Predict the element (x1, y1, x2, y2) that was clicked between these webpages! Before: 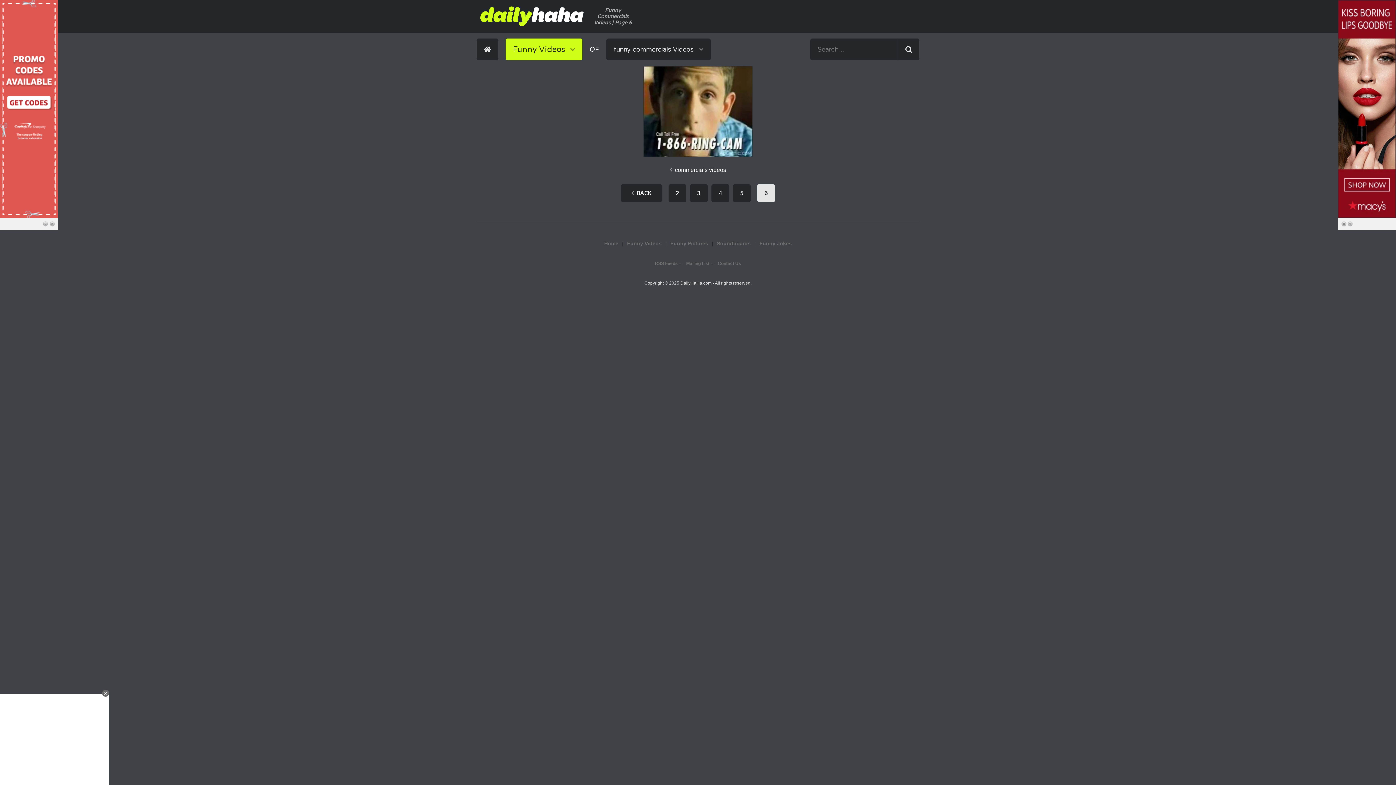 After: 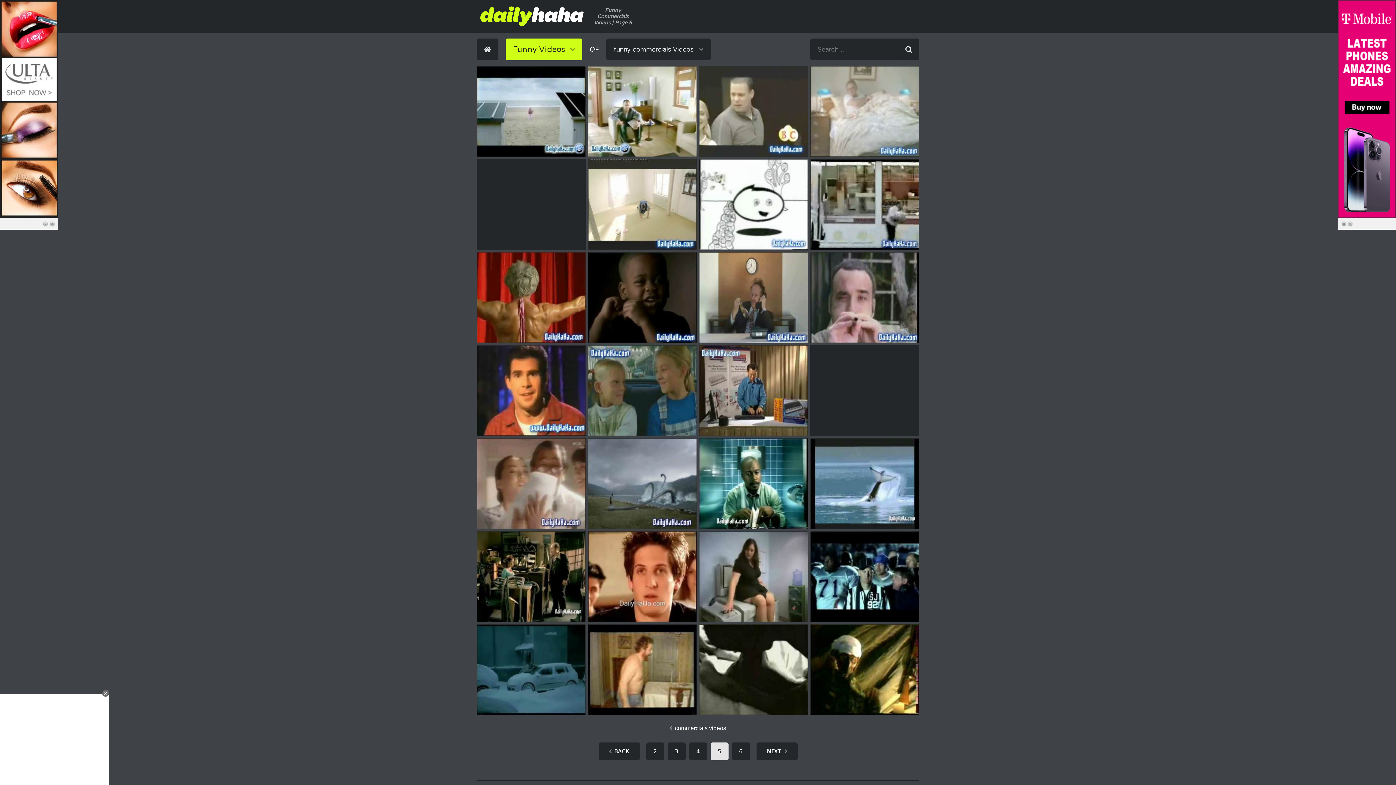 Action: bbox: (621, 184, 662, 202) label: BACK